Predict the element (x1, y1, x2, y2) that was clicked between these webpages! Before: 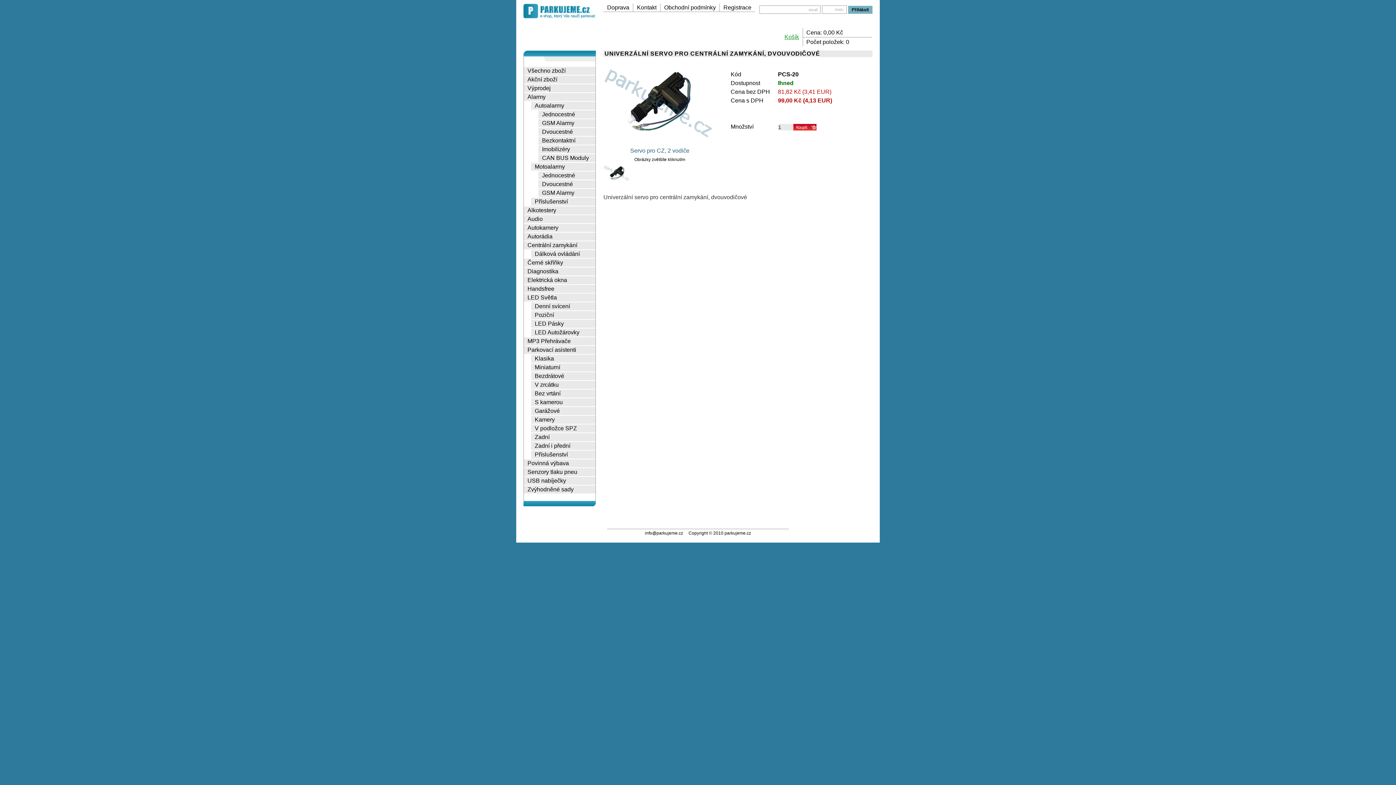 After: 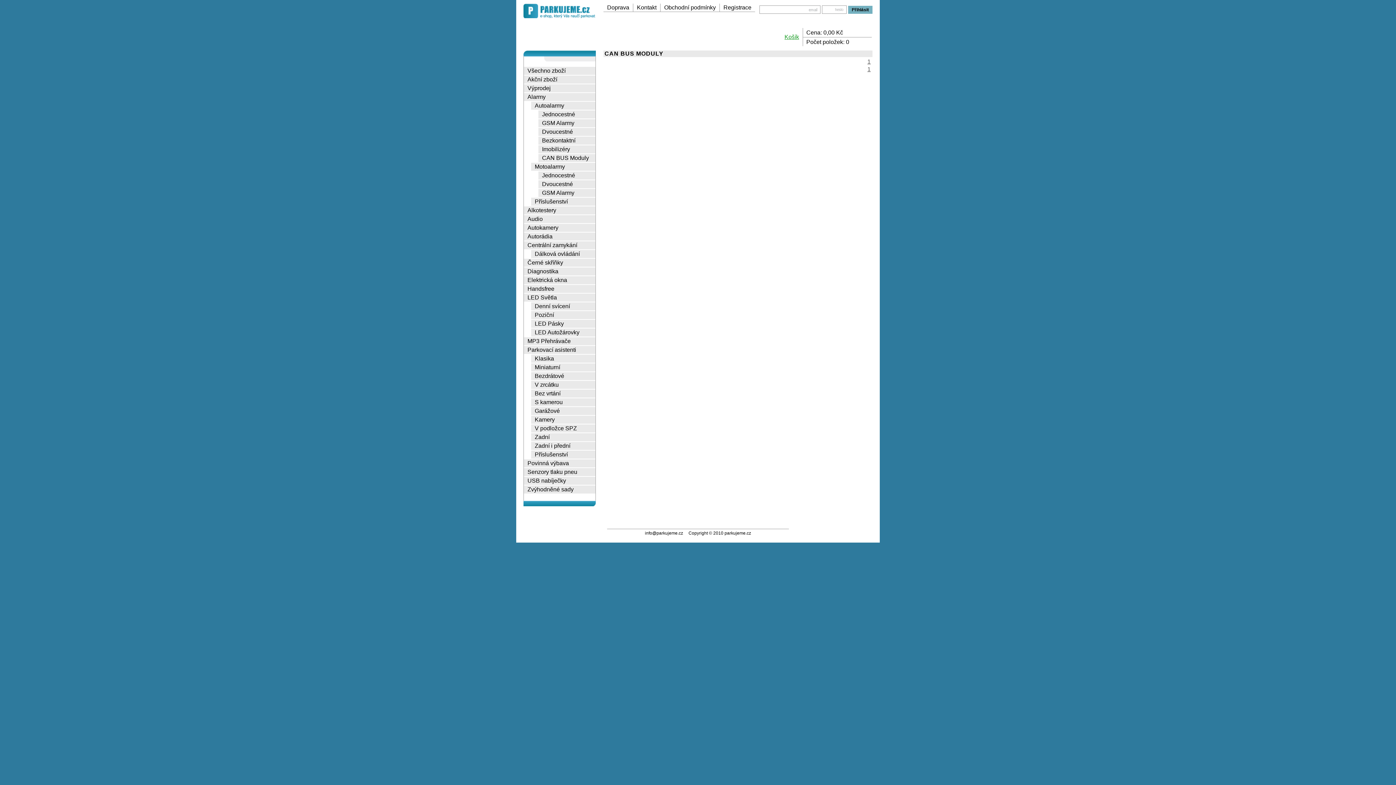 Action: bbox: (538, 154, 595, 162) label: CAN BUS Moduly